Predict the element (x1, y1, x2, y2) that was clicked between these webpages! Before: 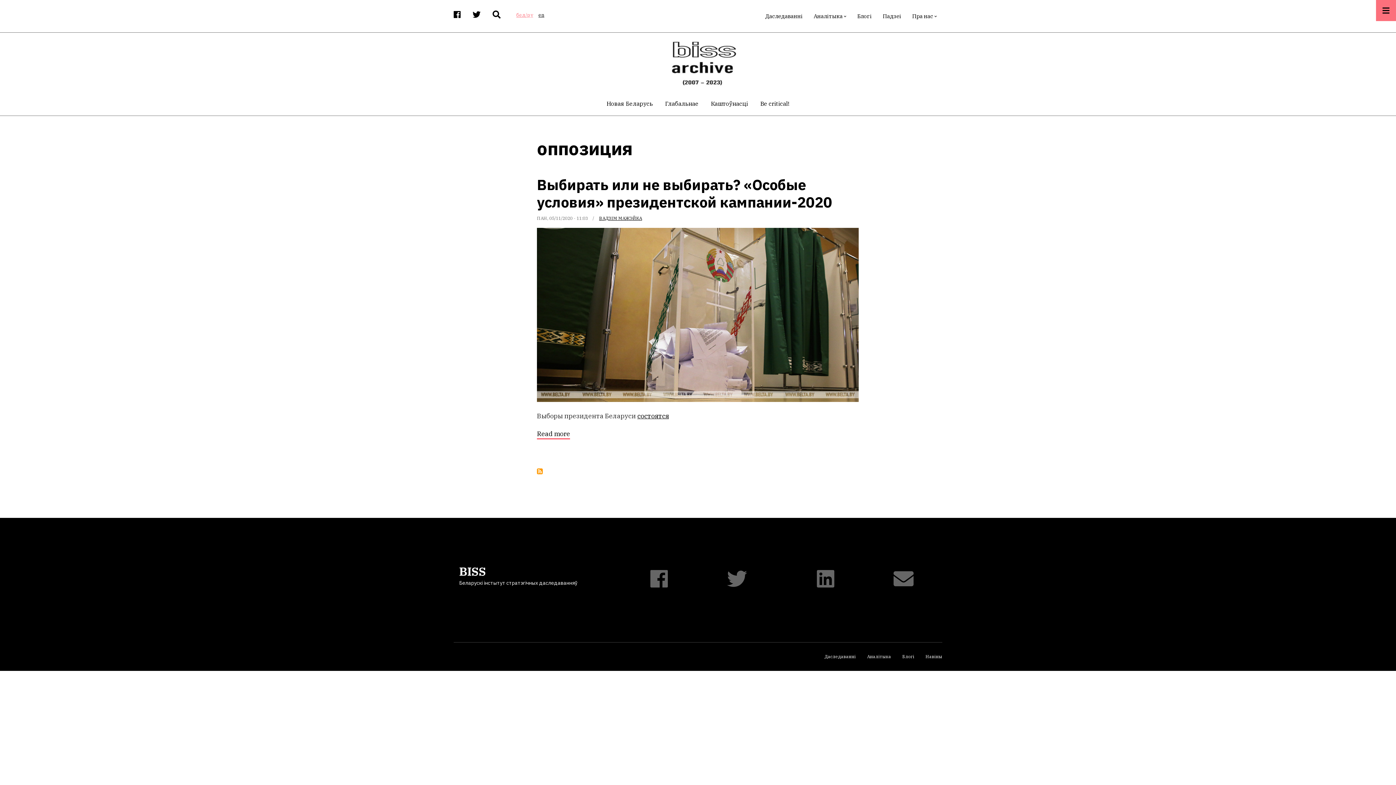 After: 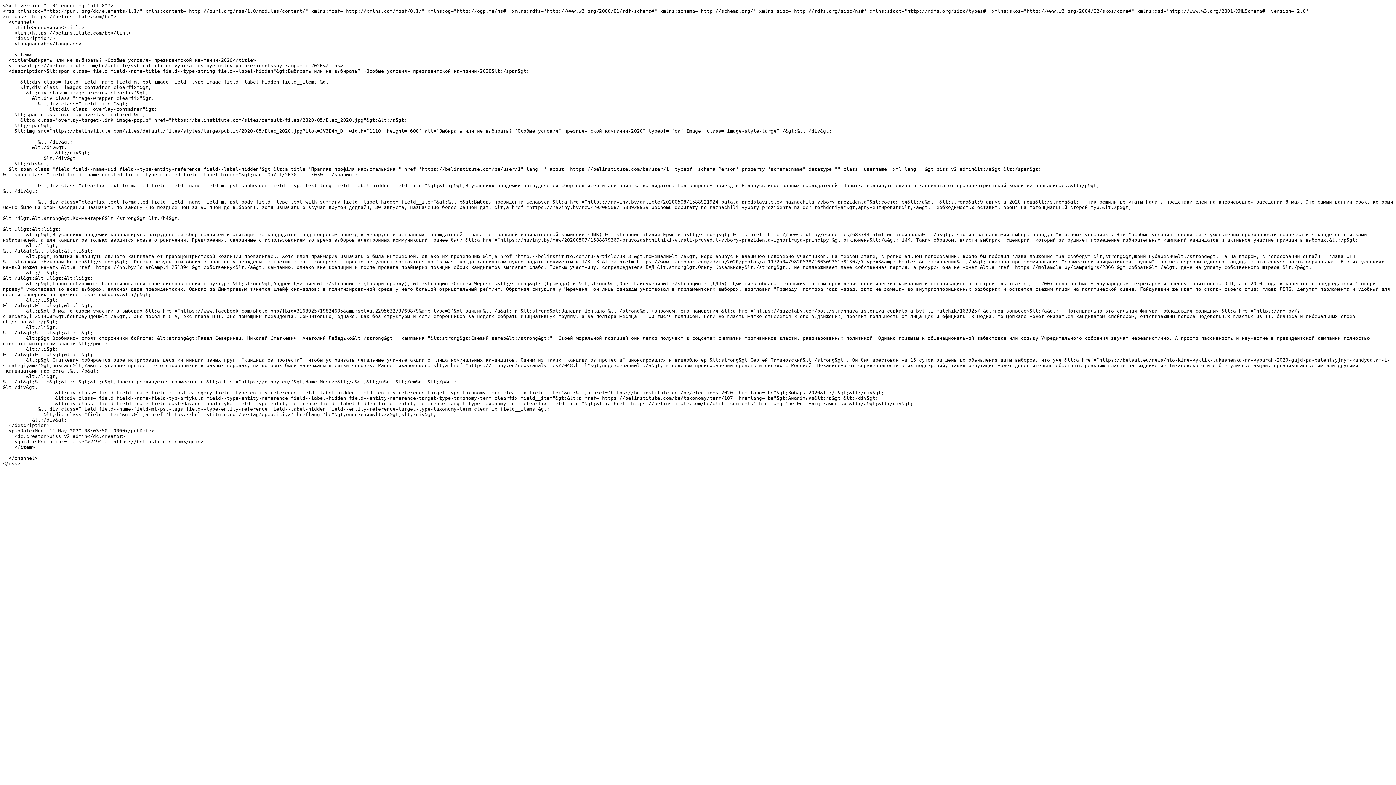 Action: label: Subscribe to оппозиция bbox: (537, 468, 542, 474)